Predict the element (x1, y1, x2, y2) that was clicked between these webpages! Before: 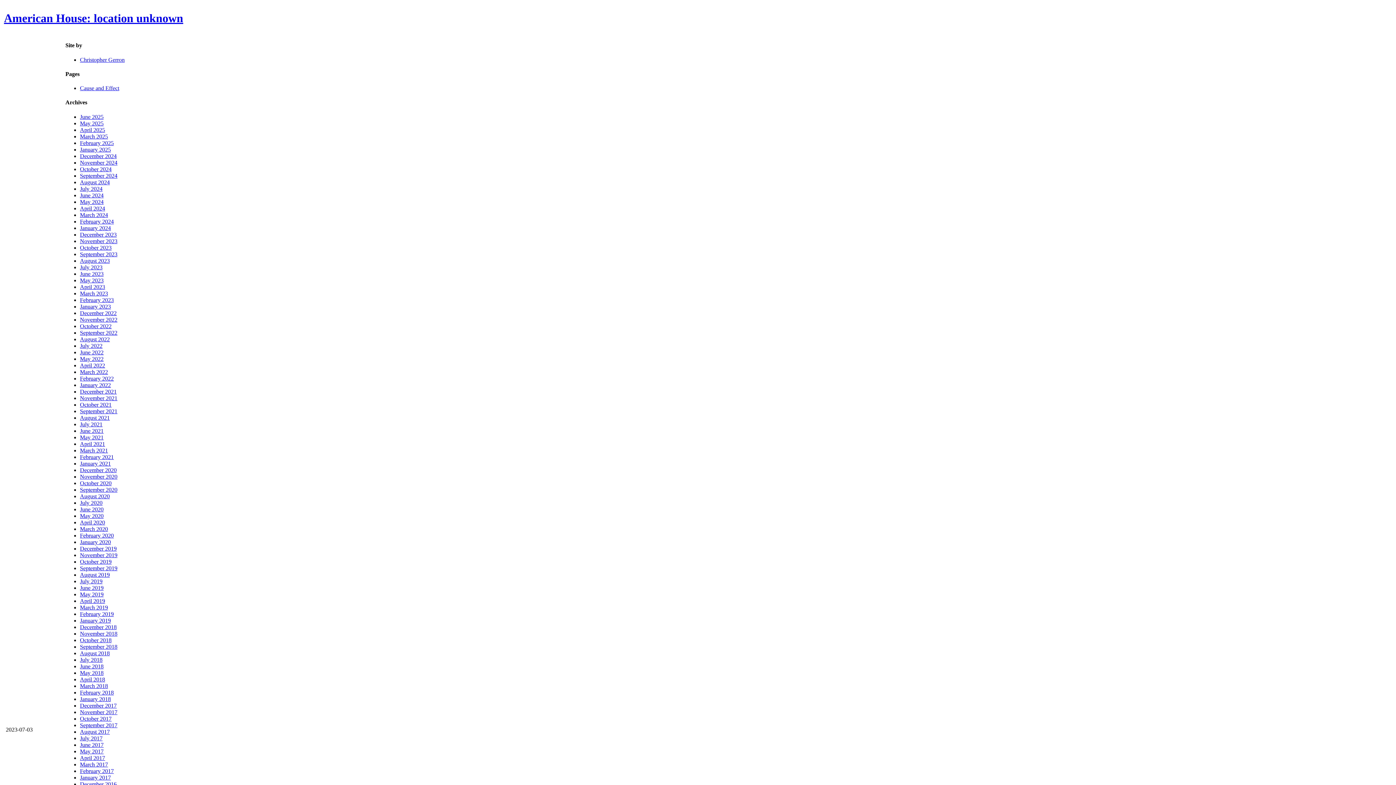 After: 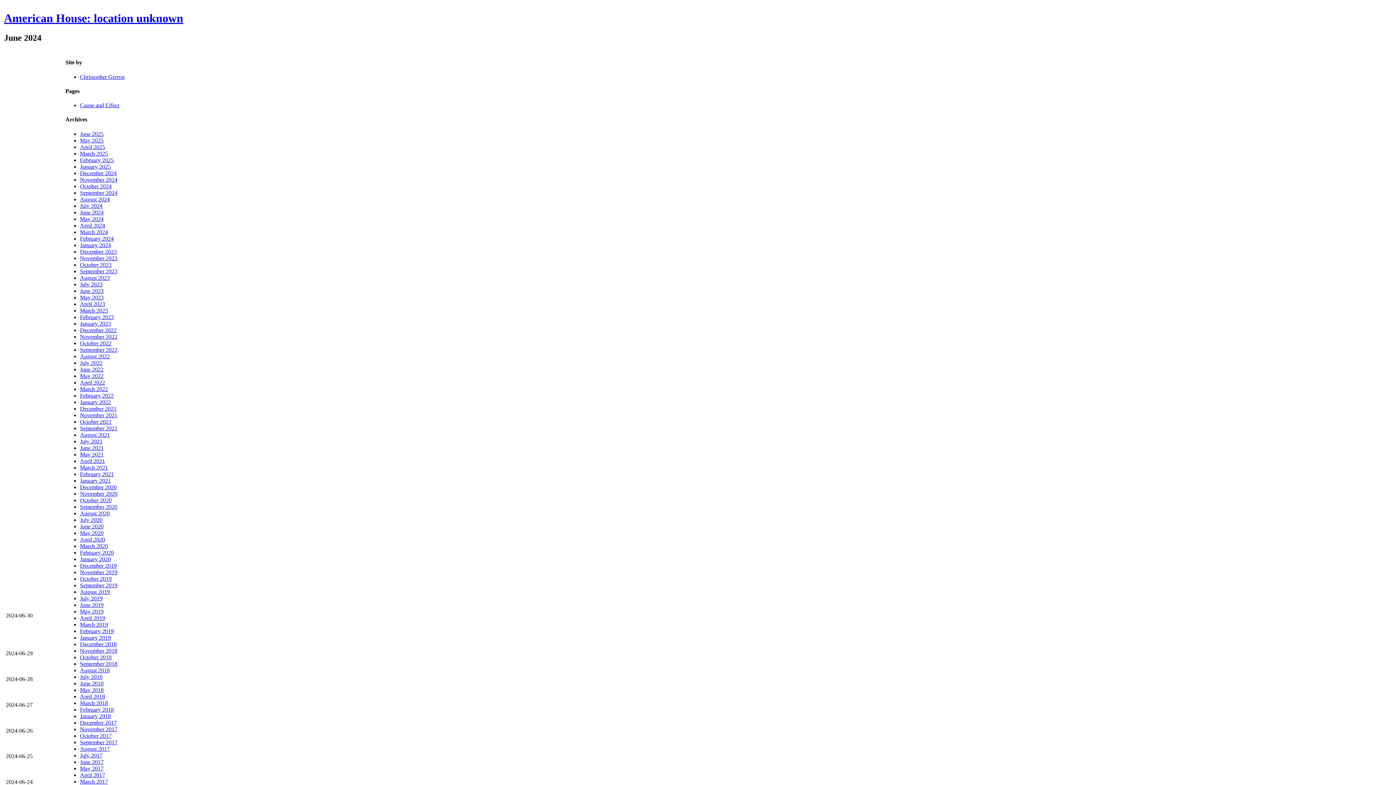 Action: bbox: (80, 192, 103, 198) label: June 2024